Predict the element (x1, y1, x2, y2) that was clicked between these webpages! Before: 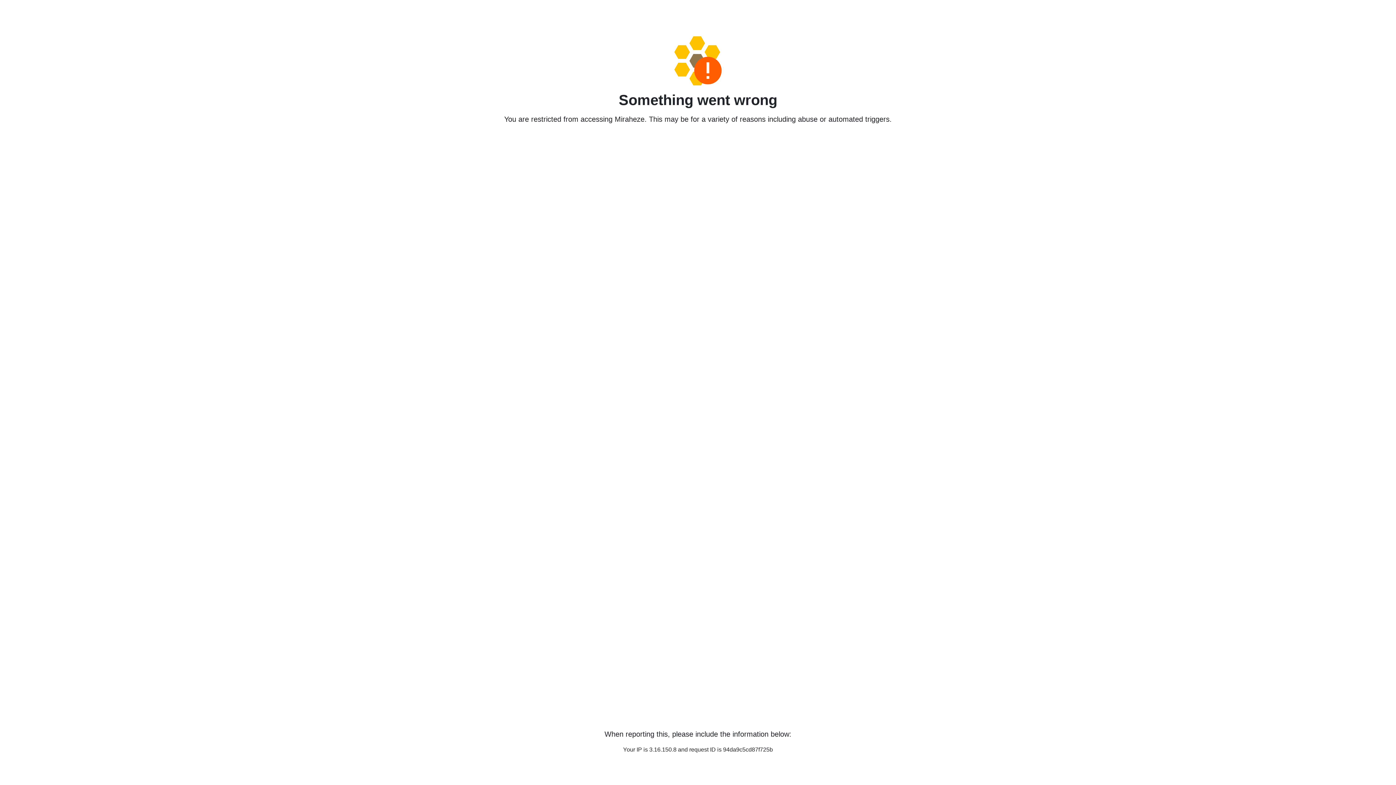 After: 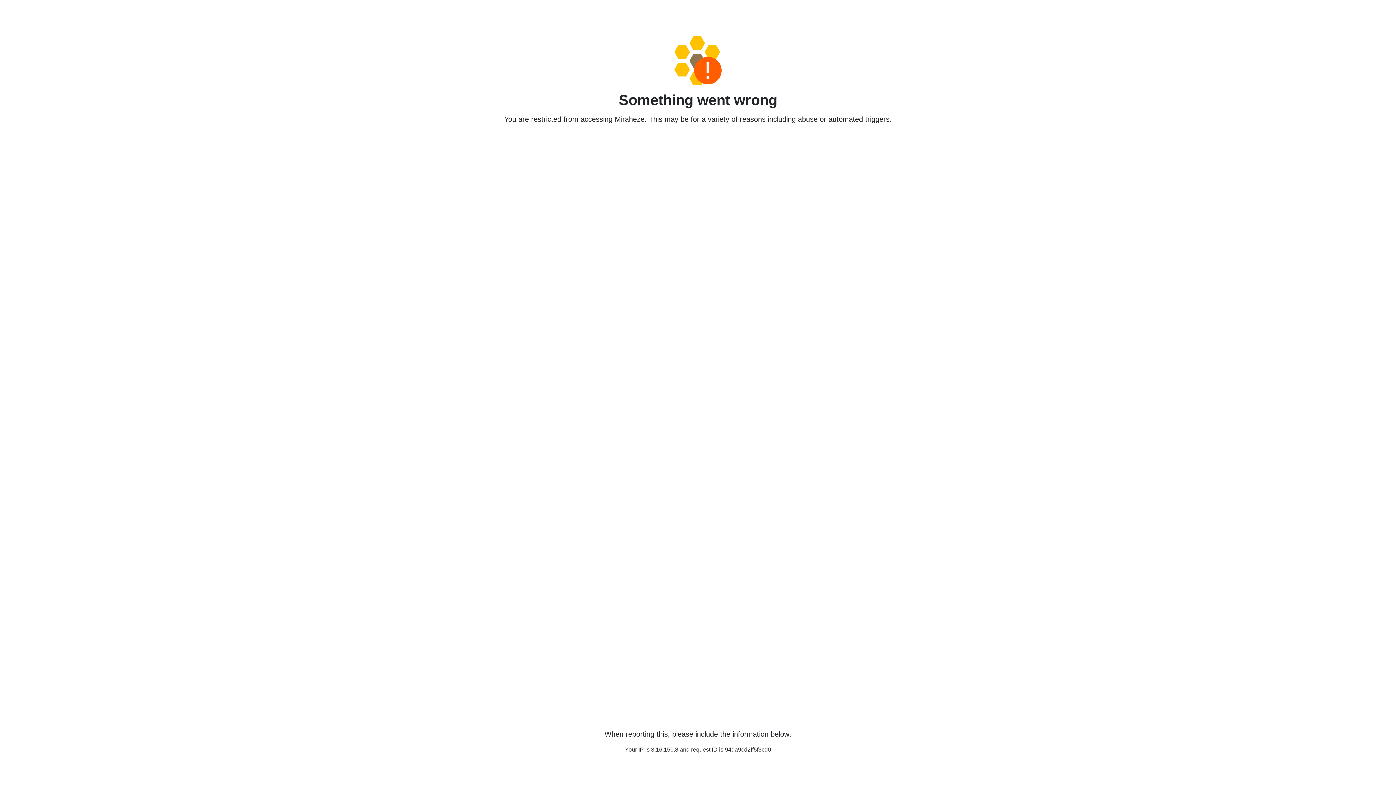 Action: bbox: (458, 36, 938, 85)